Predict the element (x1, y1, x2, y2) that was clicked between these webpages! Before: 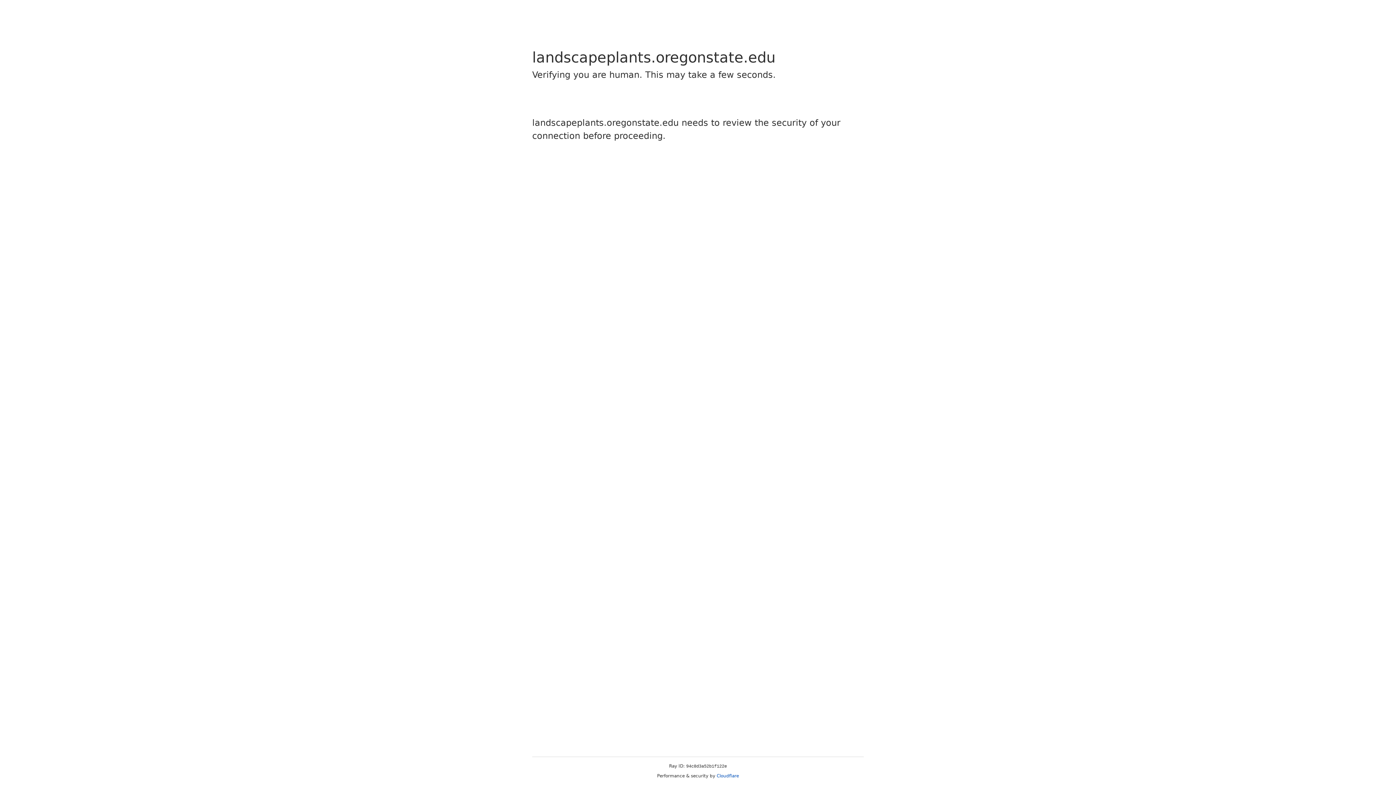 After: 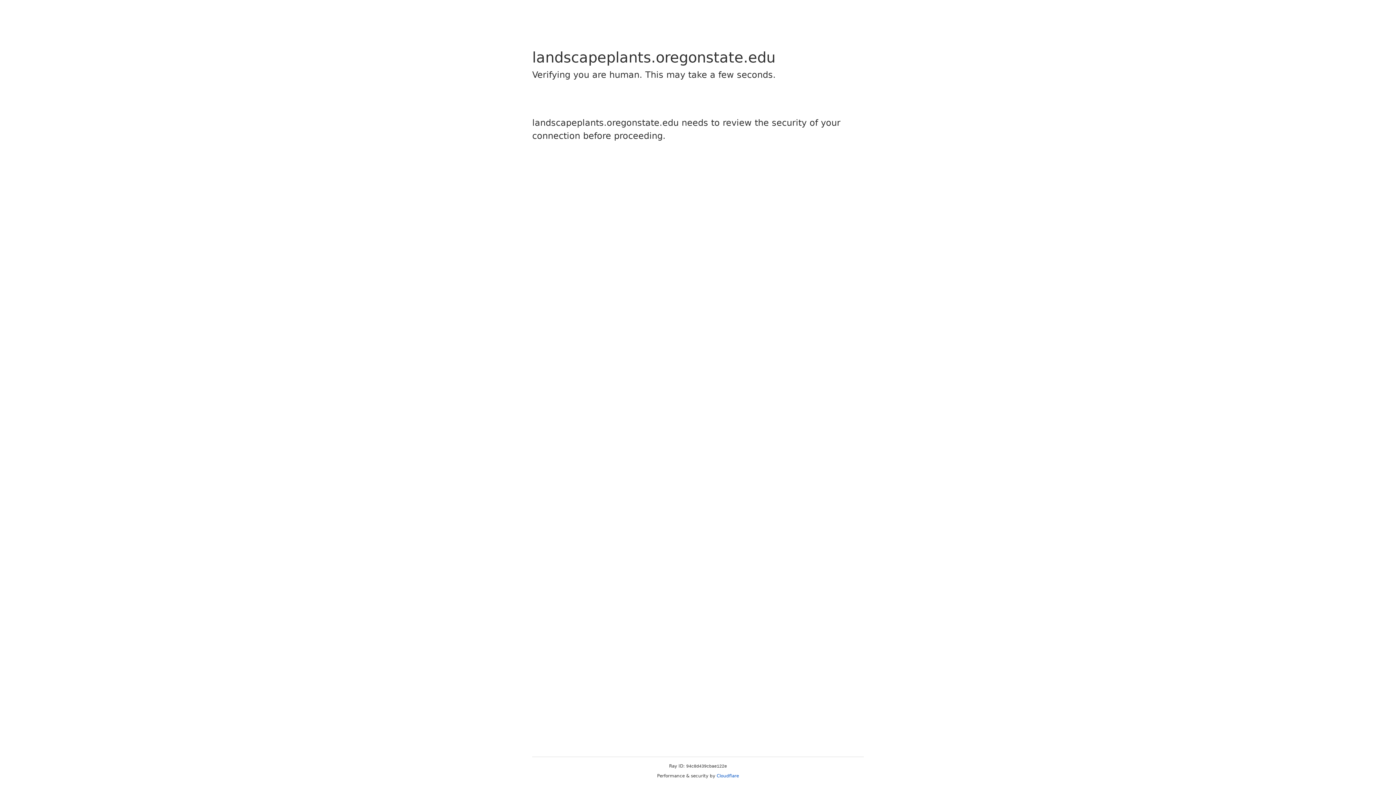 Action: label: Cloudflare bbox: (716, 773, 739, 778)